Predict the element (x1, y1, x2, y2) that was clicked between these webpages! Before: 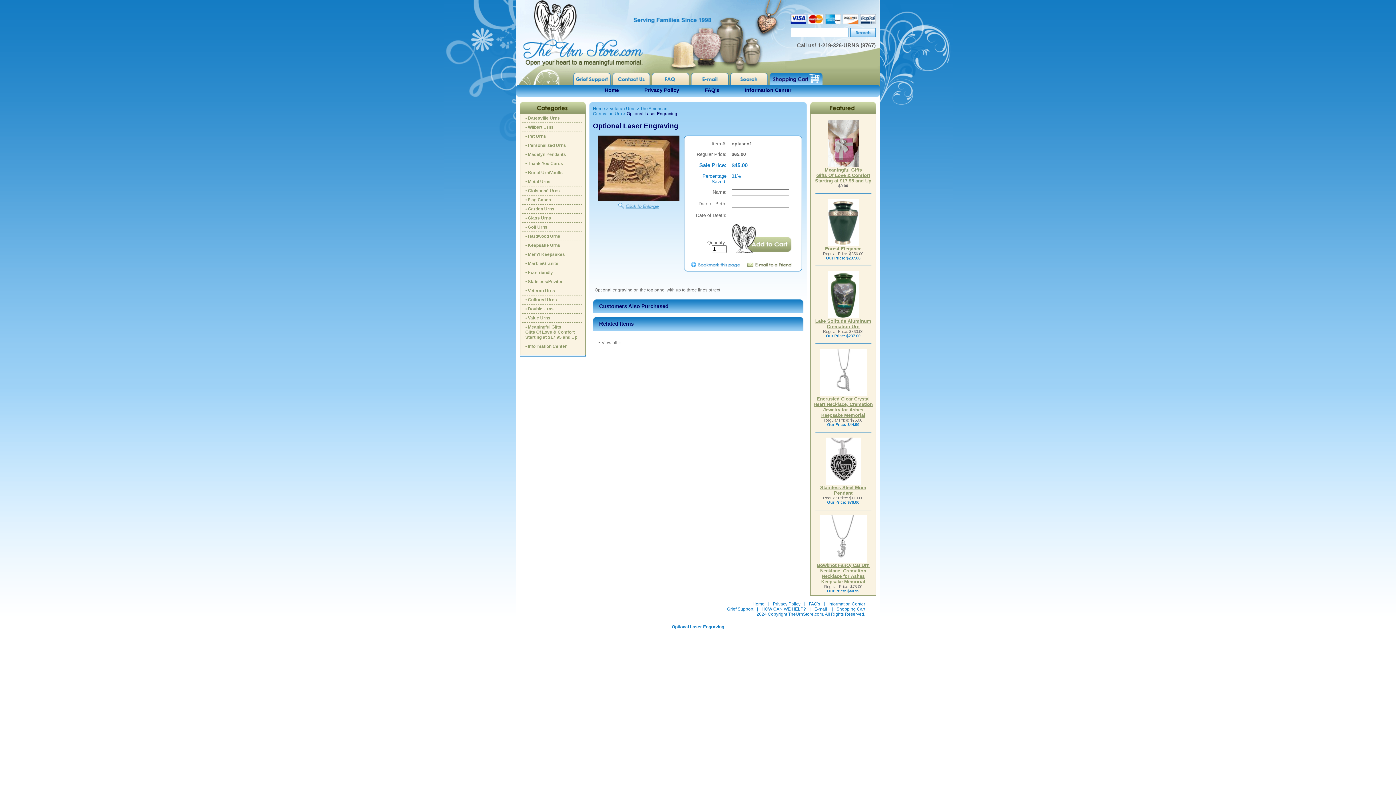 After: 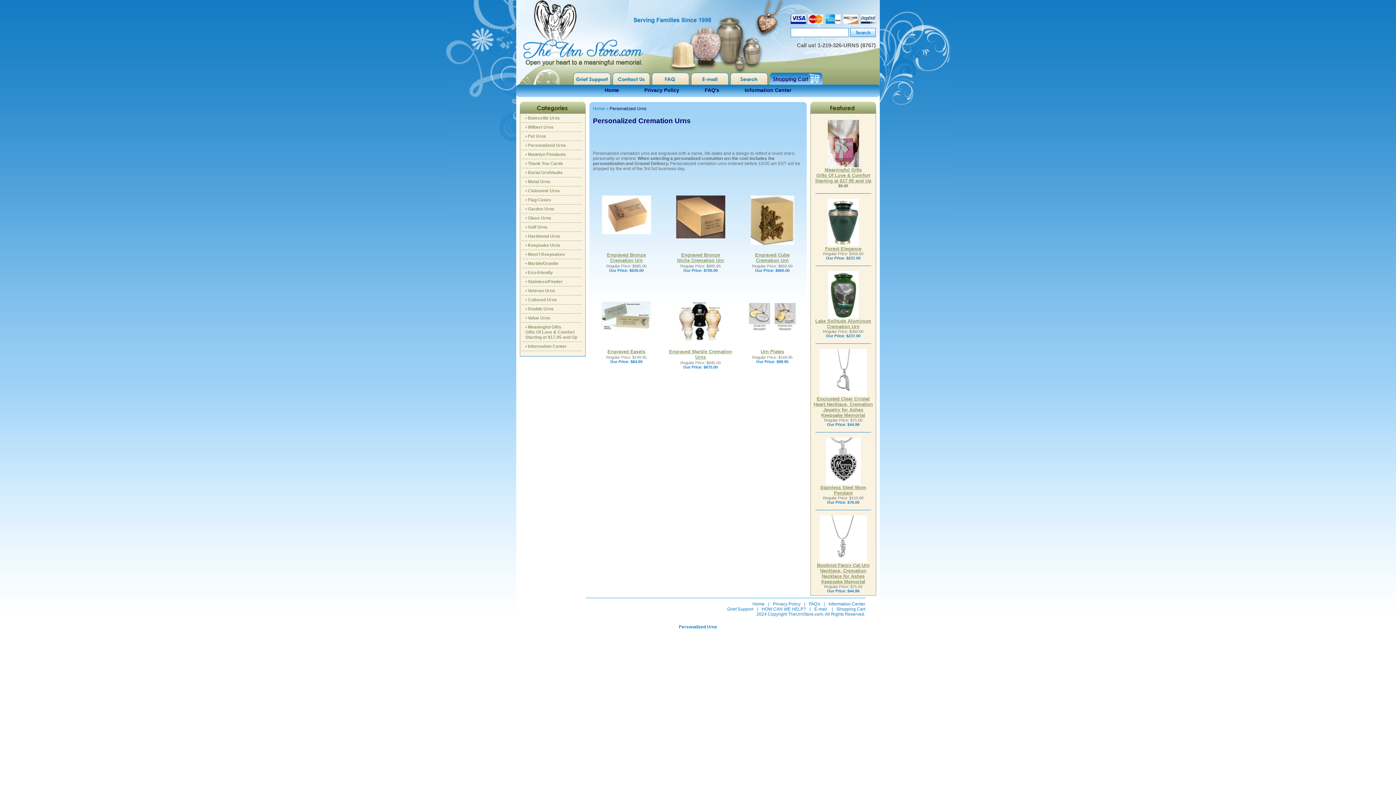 Action: bbox: (521, 141, 582, 150) label: • Personalized Urns